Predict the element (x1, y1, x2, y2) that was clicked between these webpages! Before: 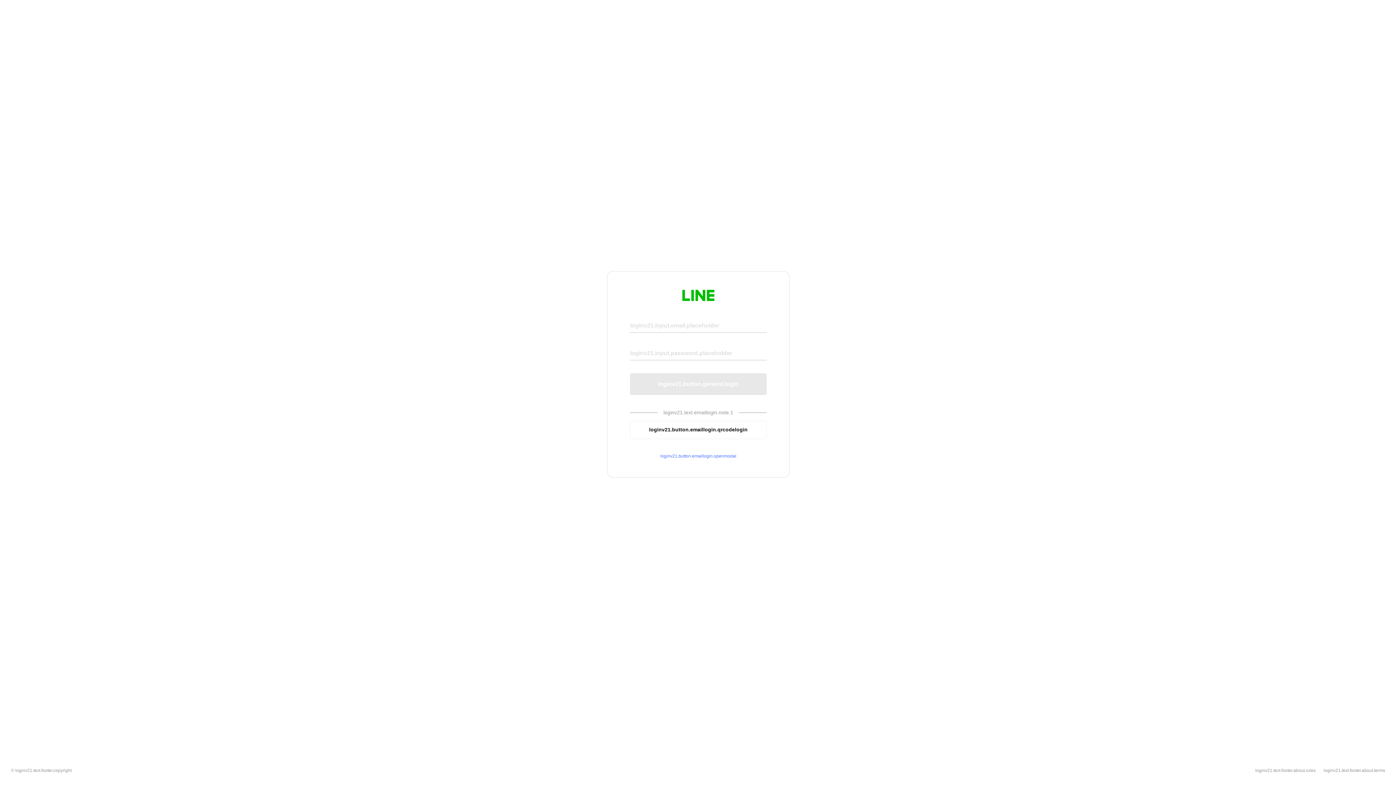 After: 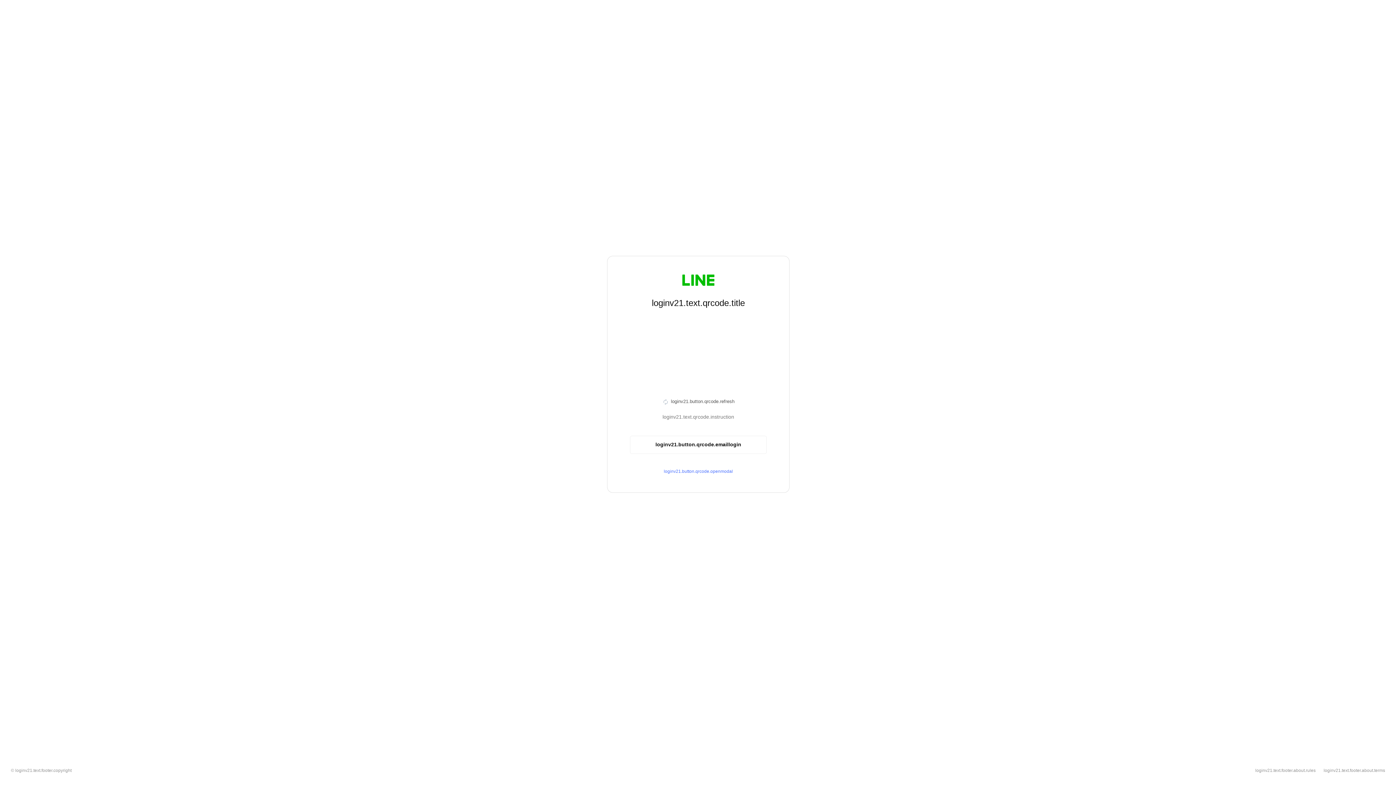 Action: label: loginv21.button.emaillogin.qrcodelogin bbox: (630, 420, 766, 439)